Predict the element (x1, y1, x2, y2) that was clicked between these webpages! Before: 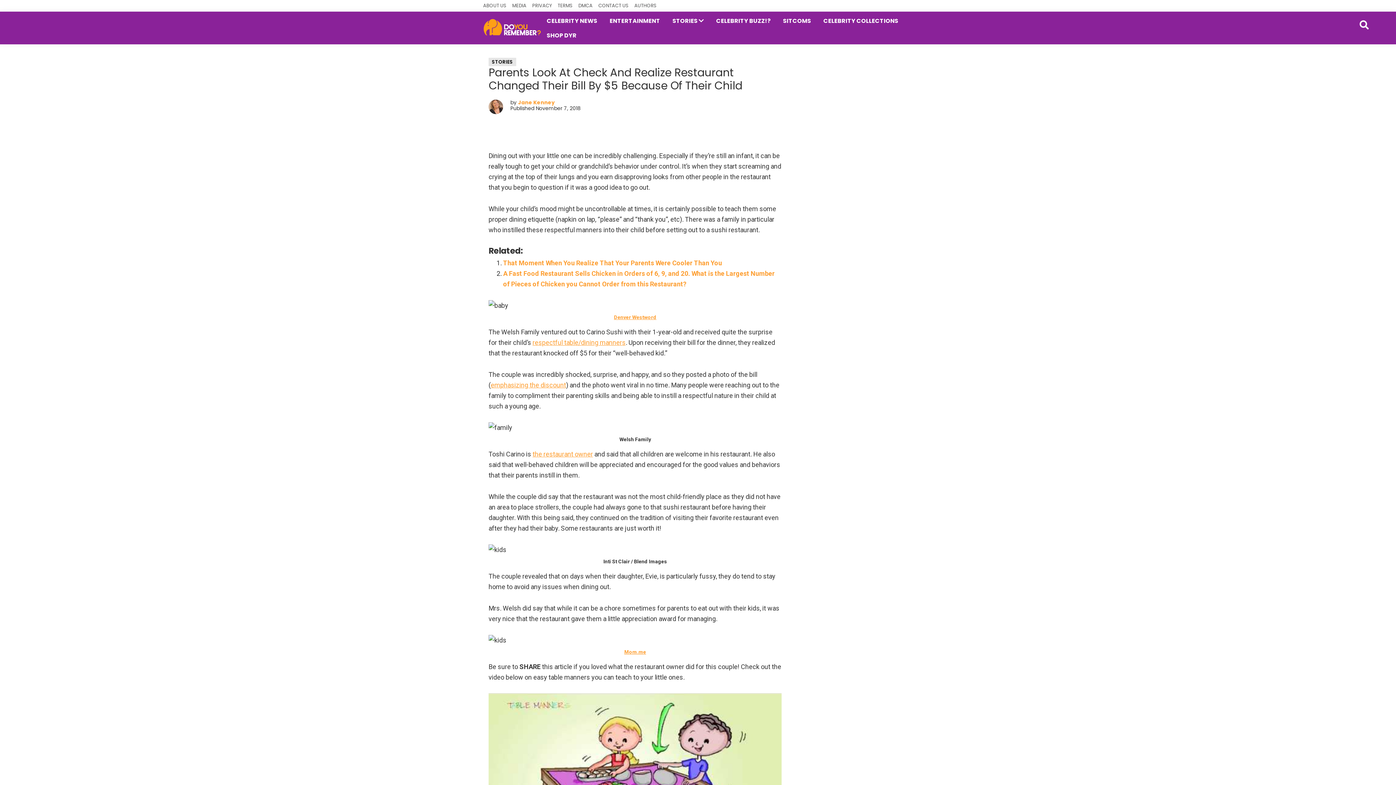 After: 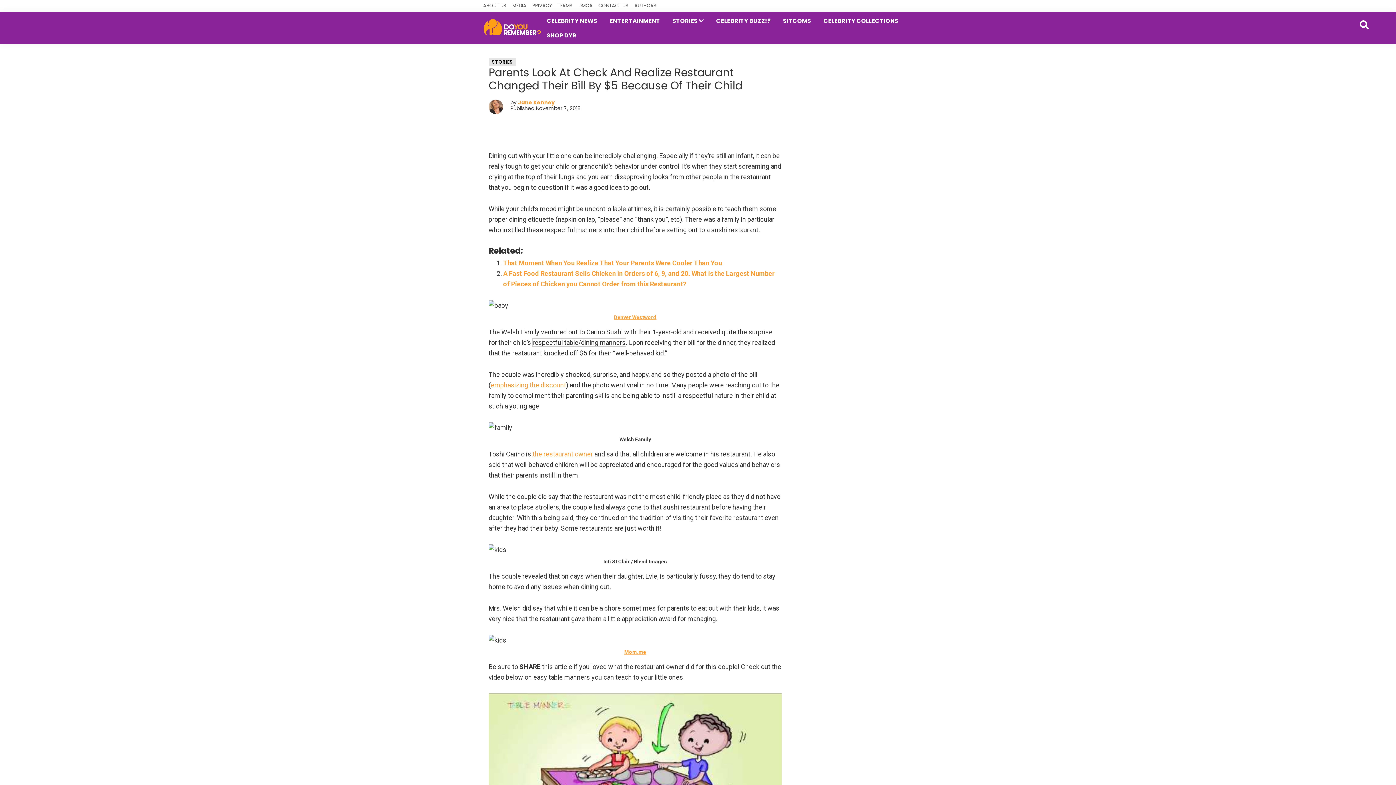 Action: label: respectful table/dining manners bbox: (532, 338, 625, 346)